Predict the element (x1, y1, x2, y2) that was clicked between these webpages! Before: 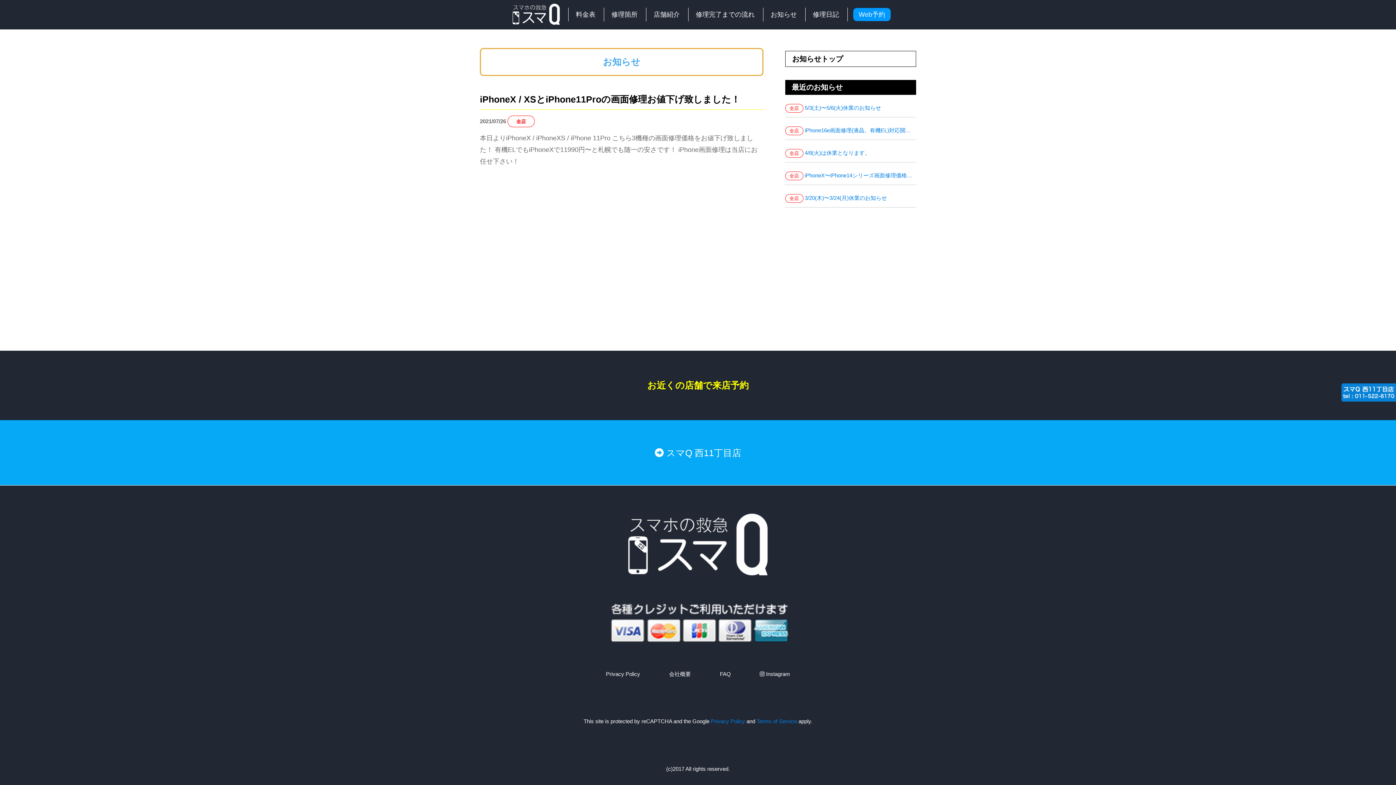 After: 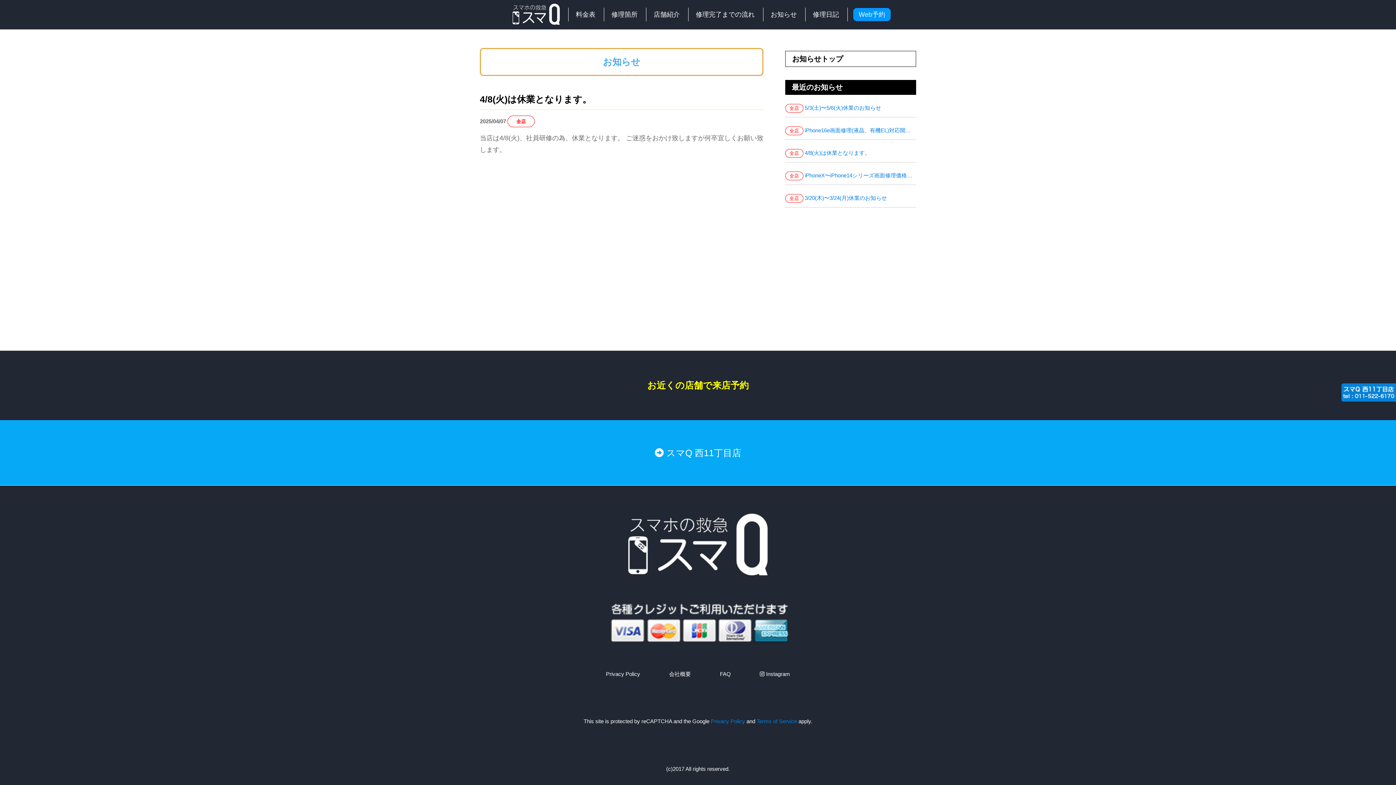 Action: bbox: (804, 149, 870, 156) label: 4/8(火)は休業となります。